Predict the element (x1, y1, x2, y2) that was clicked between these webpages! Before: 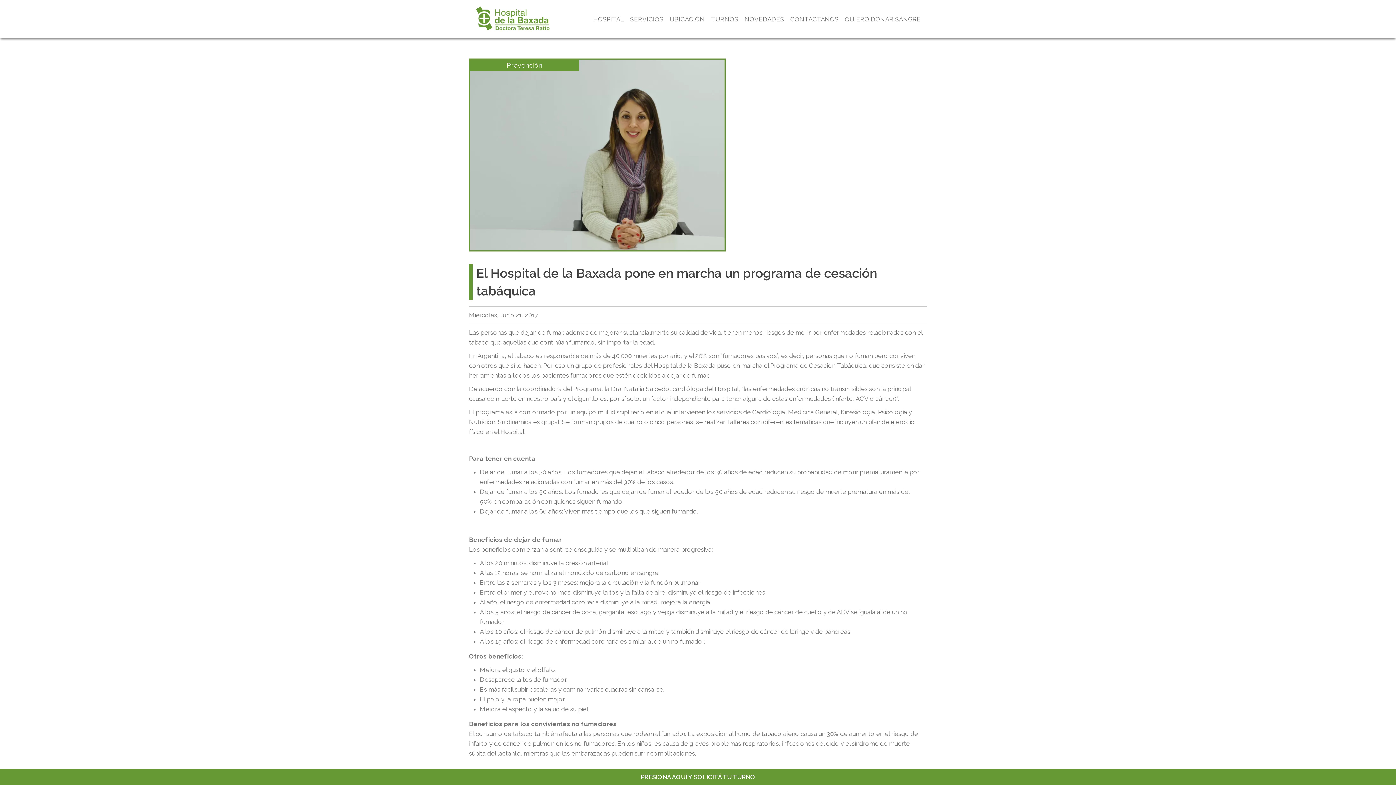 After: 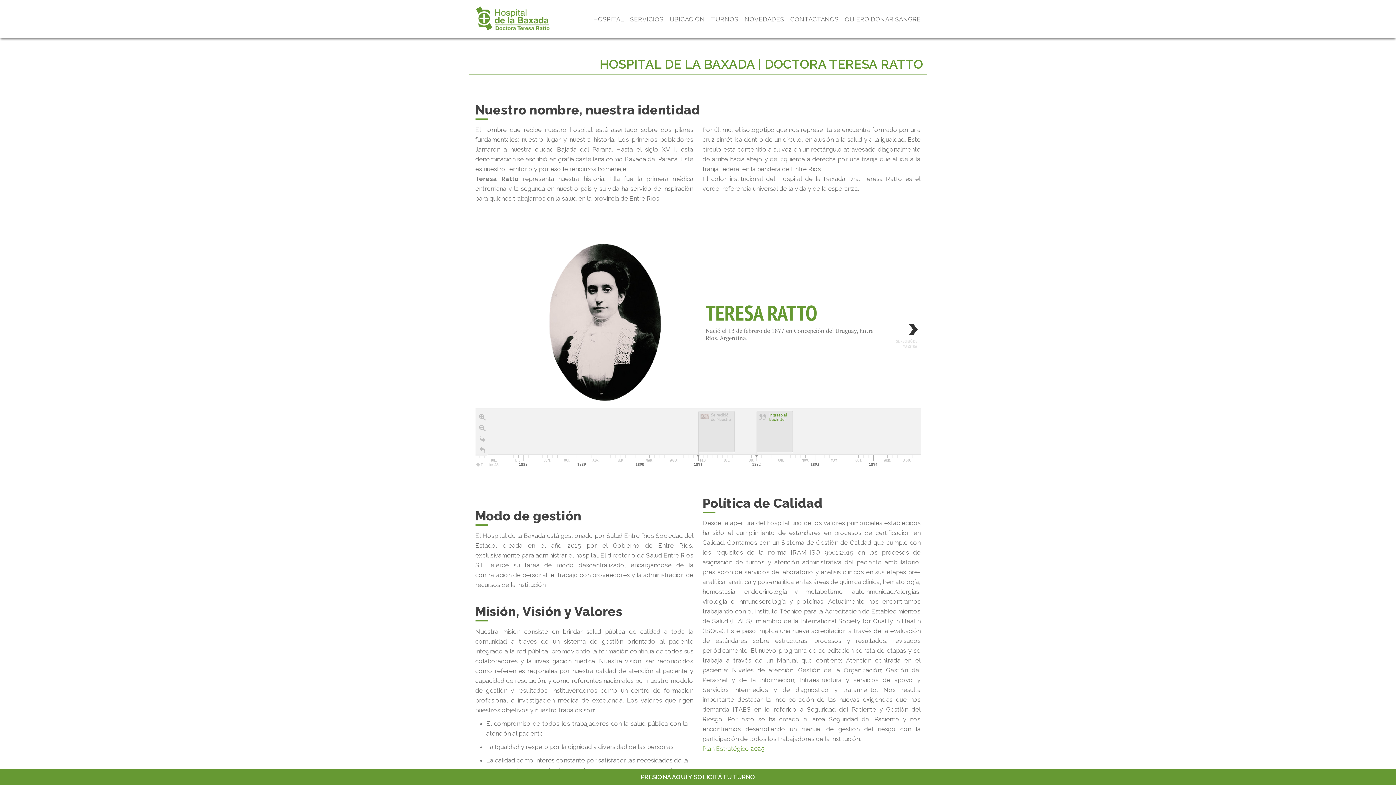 Action: bbox: (593, 11, 630, 27) label: HOSPITAL